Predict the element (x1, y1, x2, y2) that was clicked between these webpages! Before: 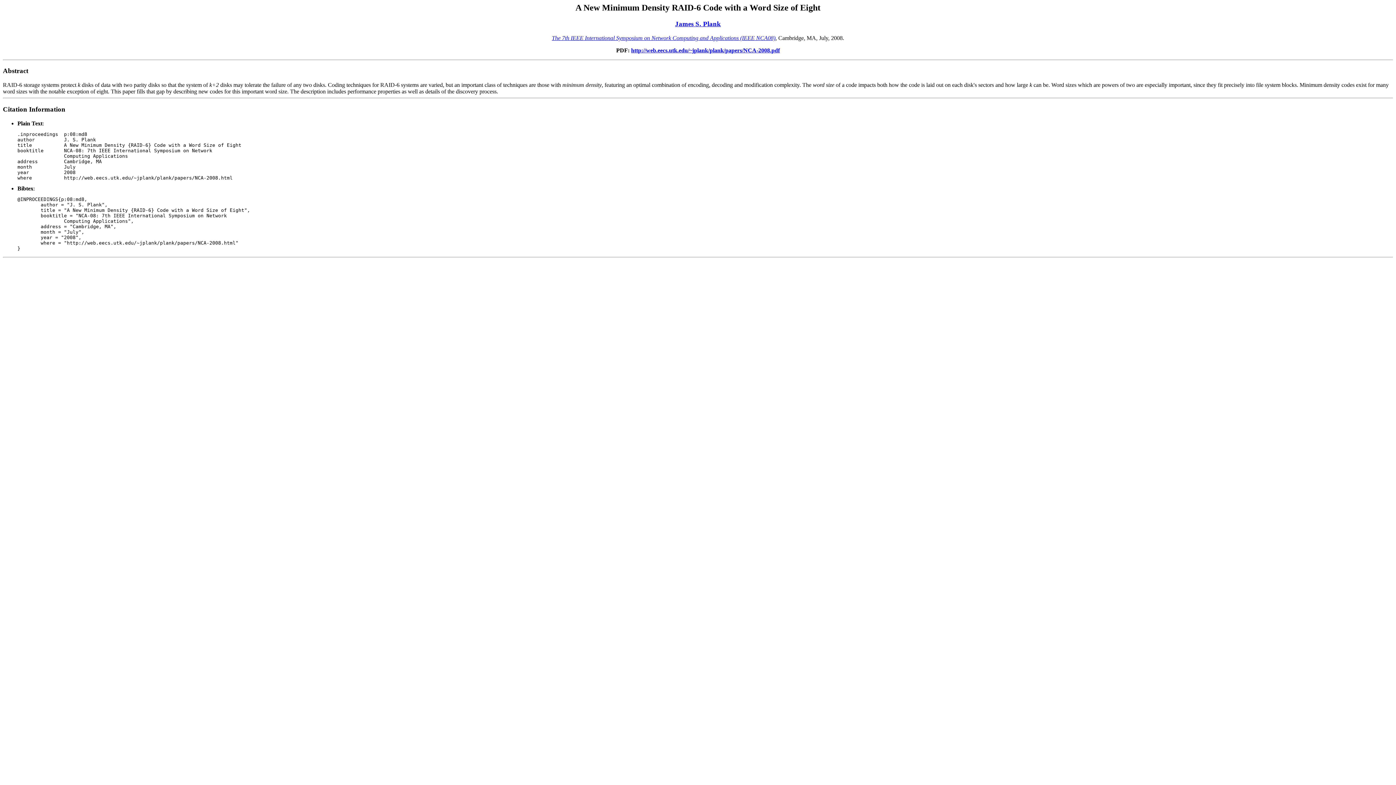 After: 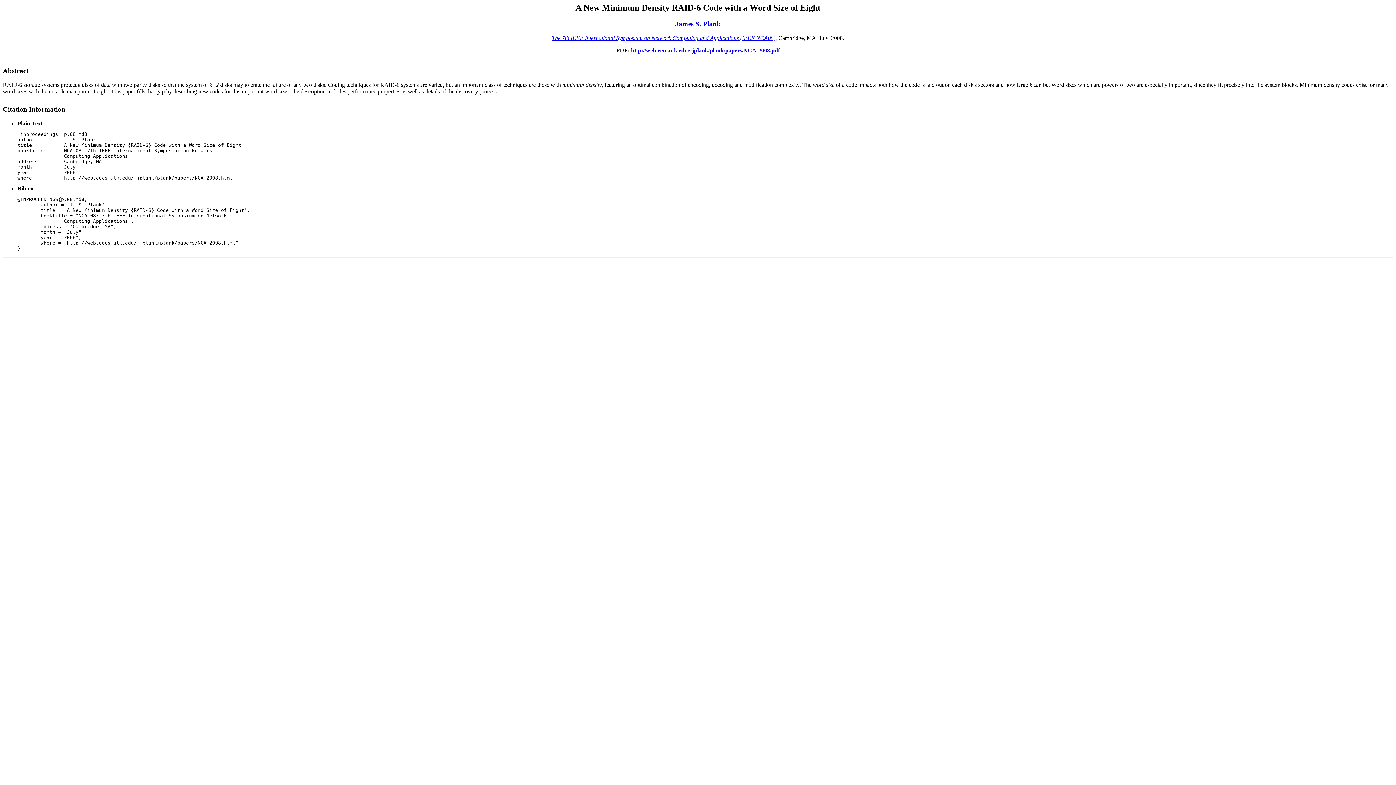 Action: bbox: (631, 47, 780, 53) label: http://web.eecs.utk.edu/~jplank/plank/papers/NCA-2008.pdf